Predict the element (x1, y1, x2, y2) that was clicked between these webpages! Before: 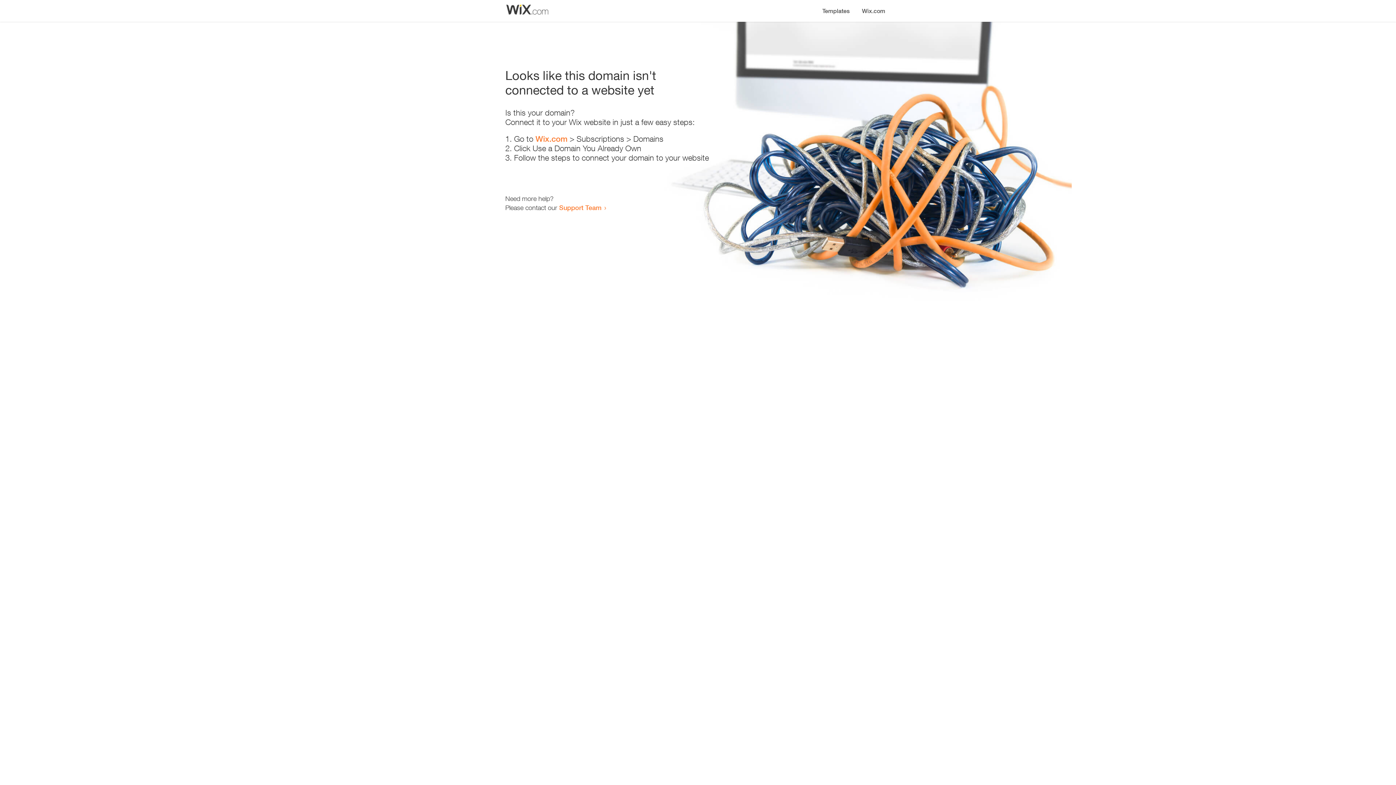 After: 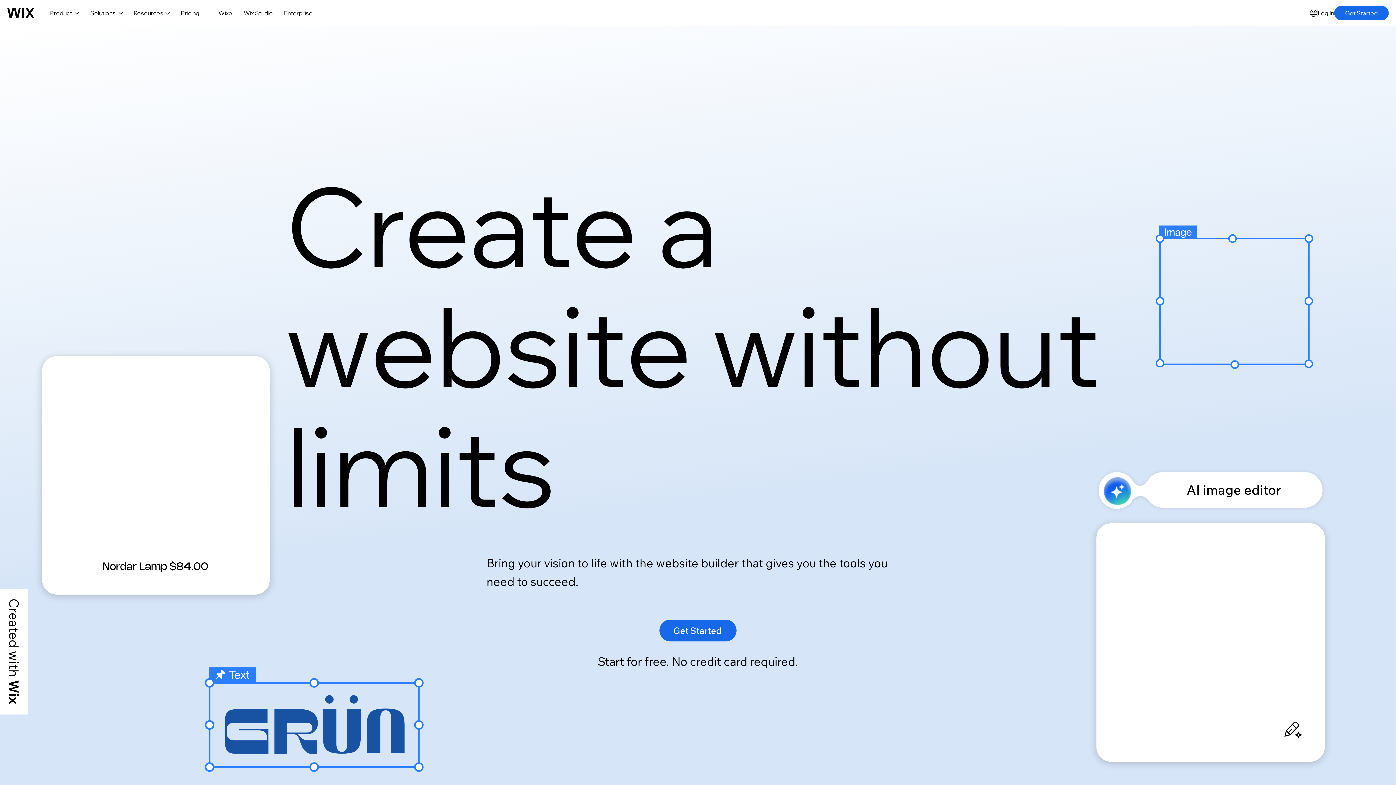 Action: bbox: (535, 134, 567, 143) label: Wix.com